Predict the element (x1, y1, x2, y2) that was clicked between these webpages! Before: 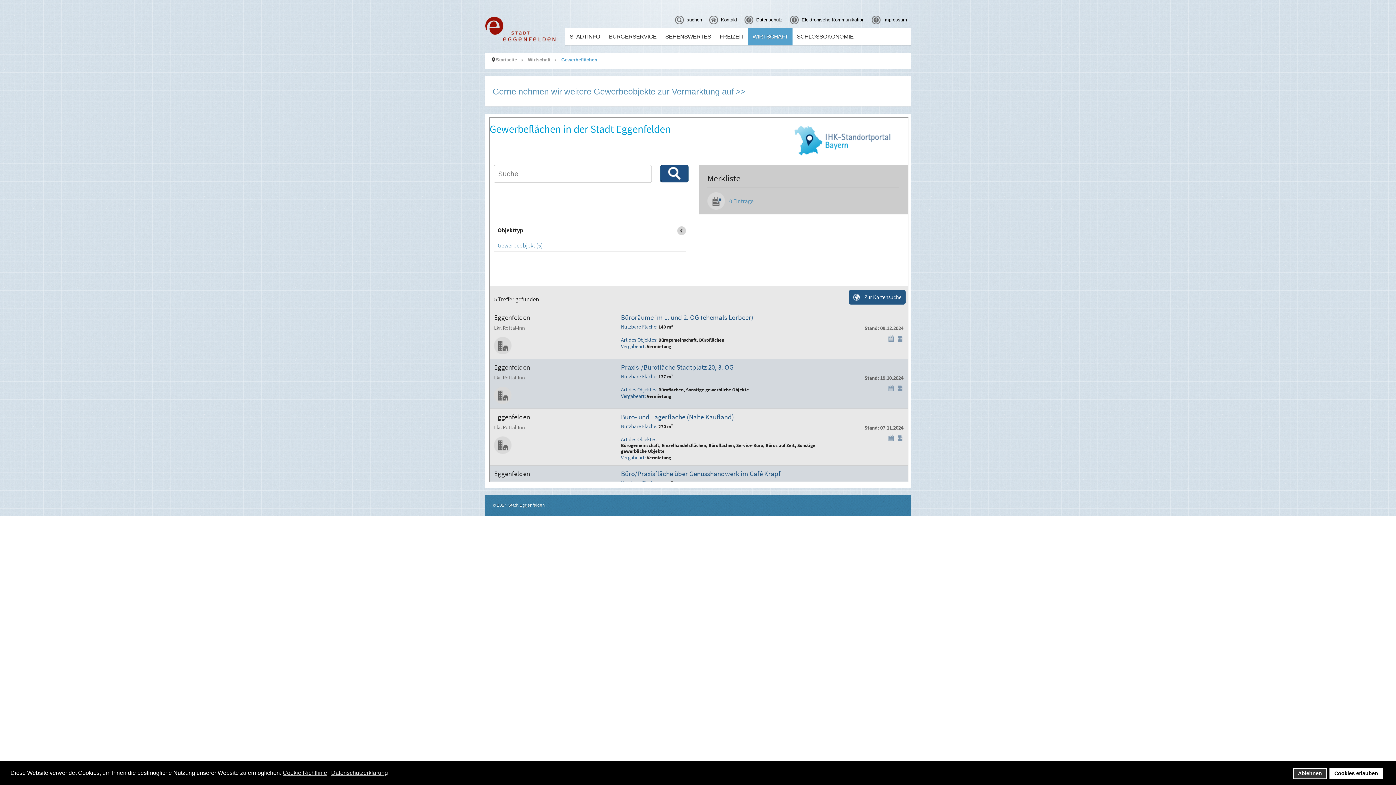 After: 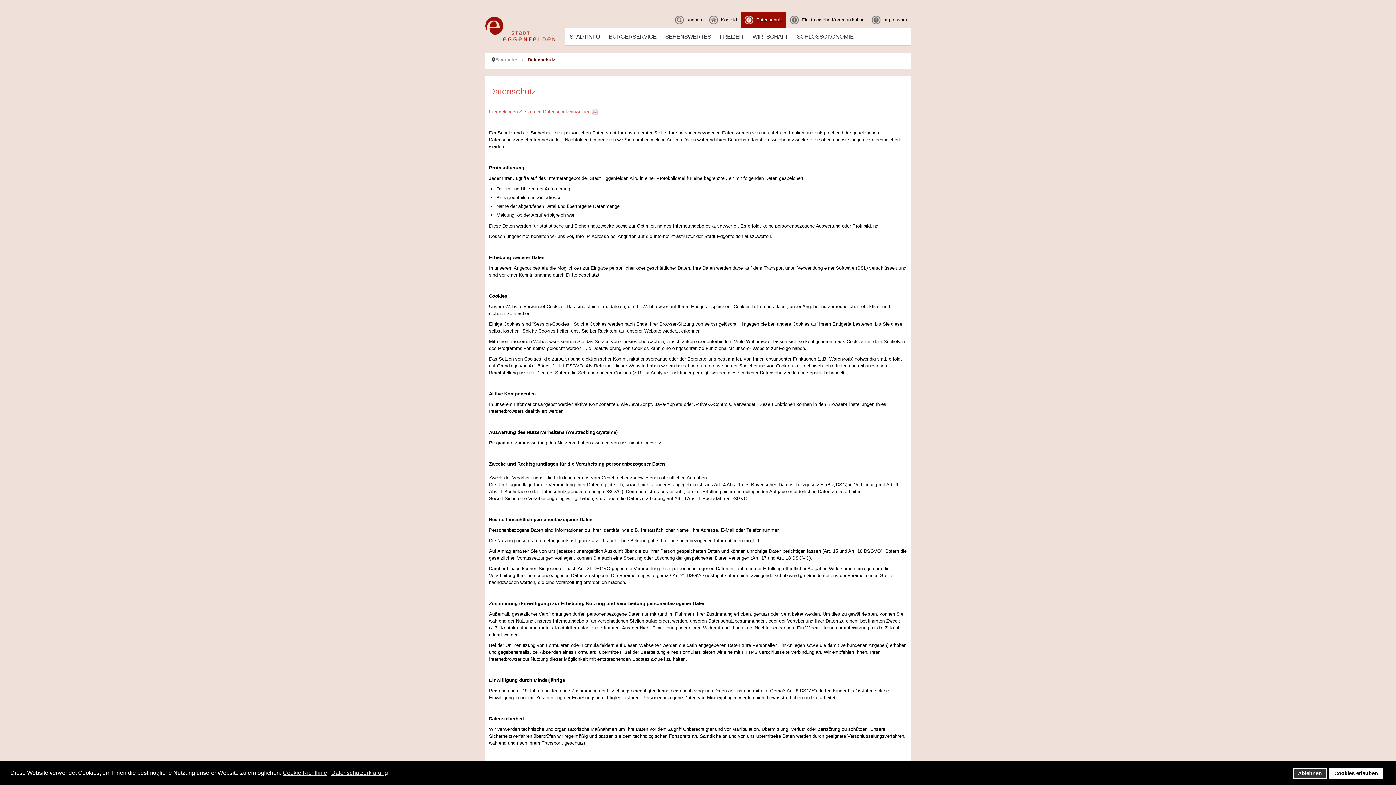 Action: label: privacy policy bbox: (331, 769, 389, 777)